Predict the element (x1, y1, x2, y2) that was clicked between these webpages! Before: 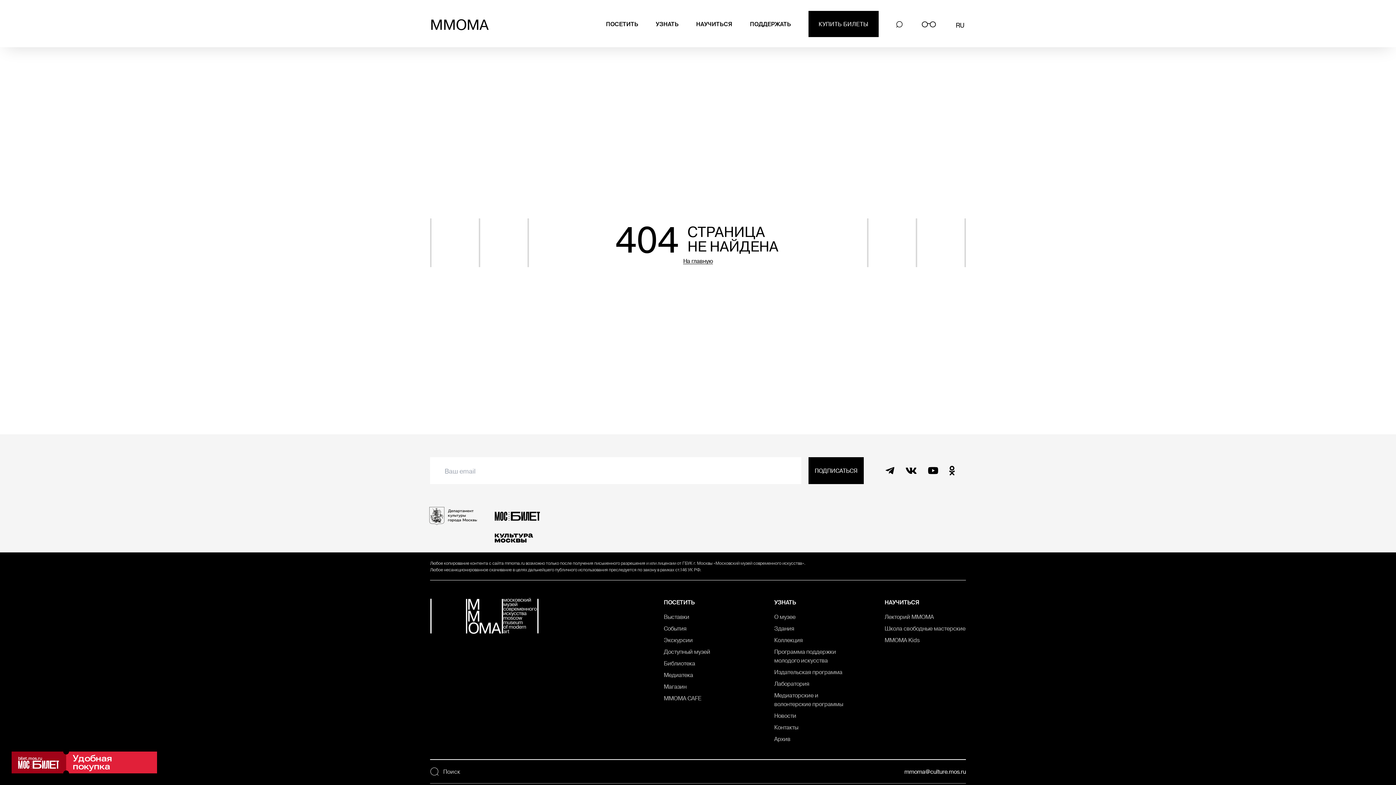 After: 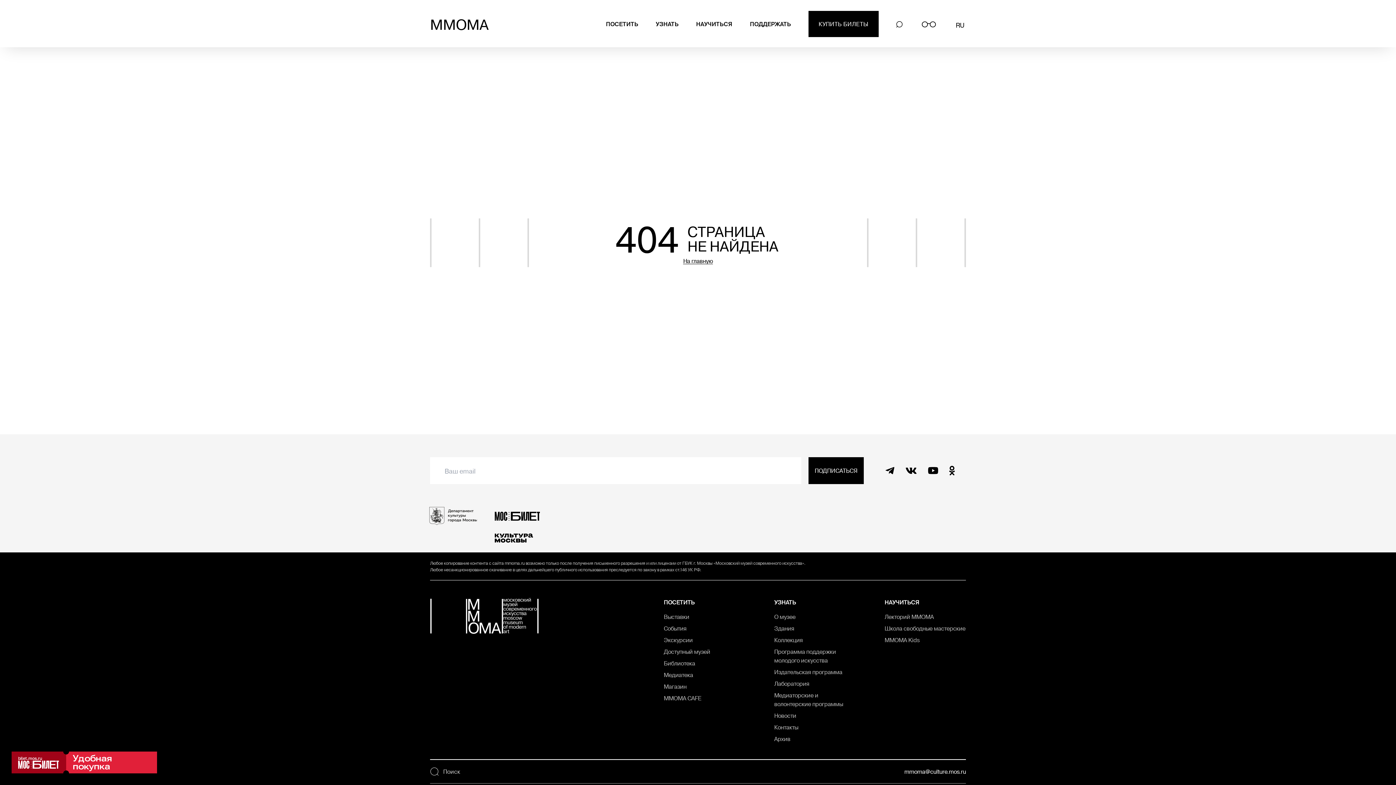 Action: bbox: (429, 507, 484, 525)